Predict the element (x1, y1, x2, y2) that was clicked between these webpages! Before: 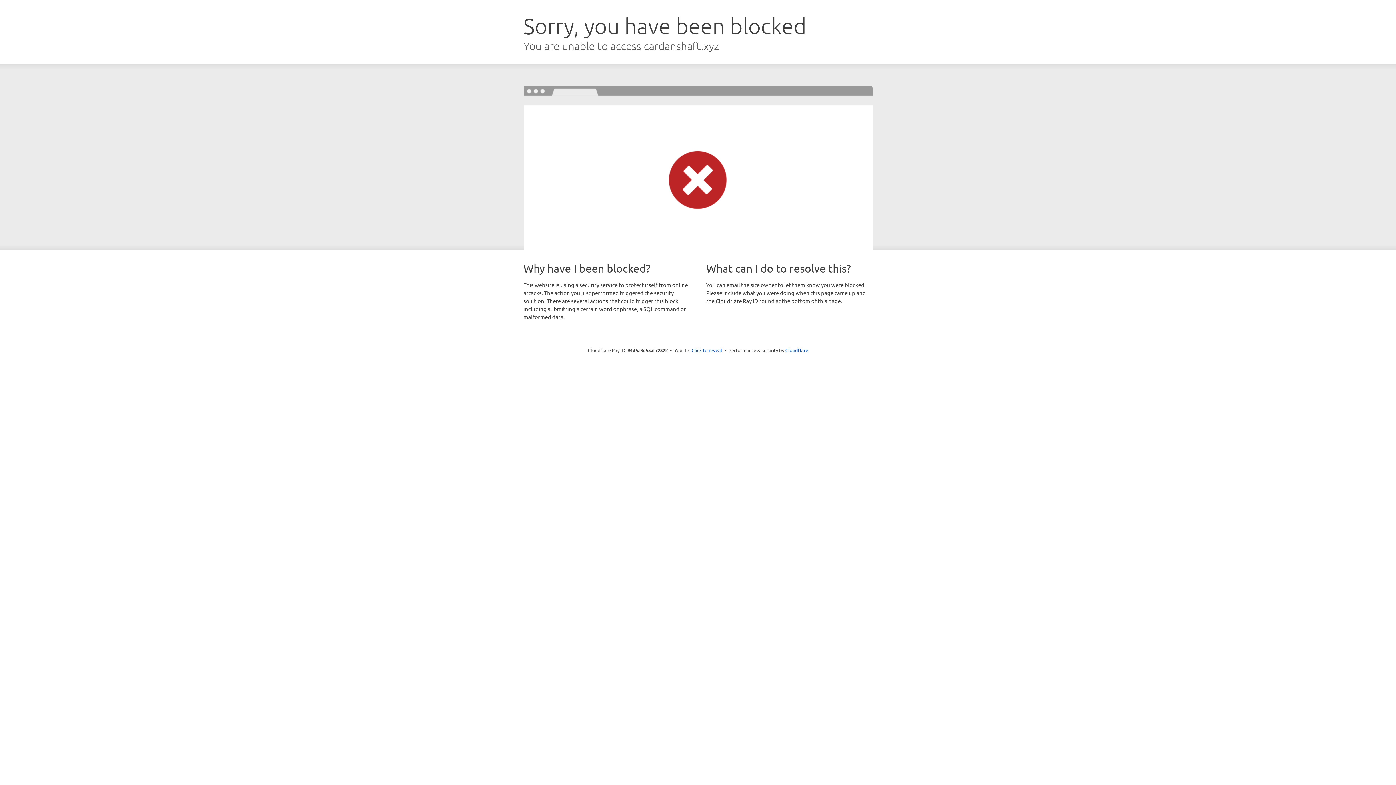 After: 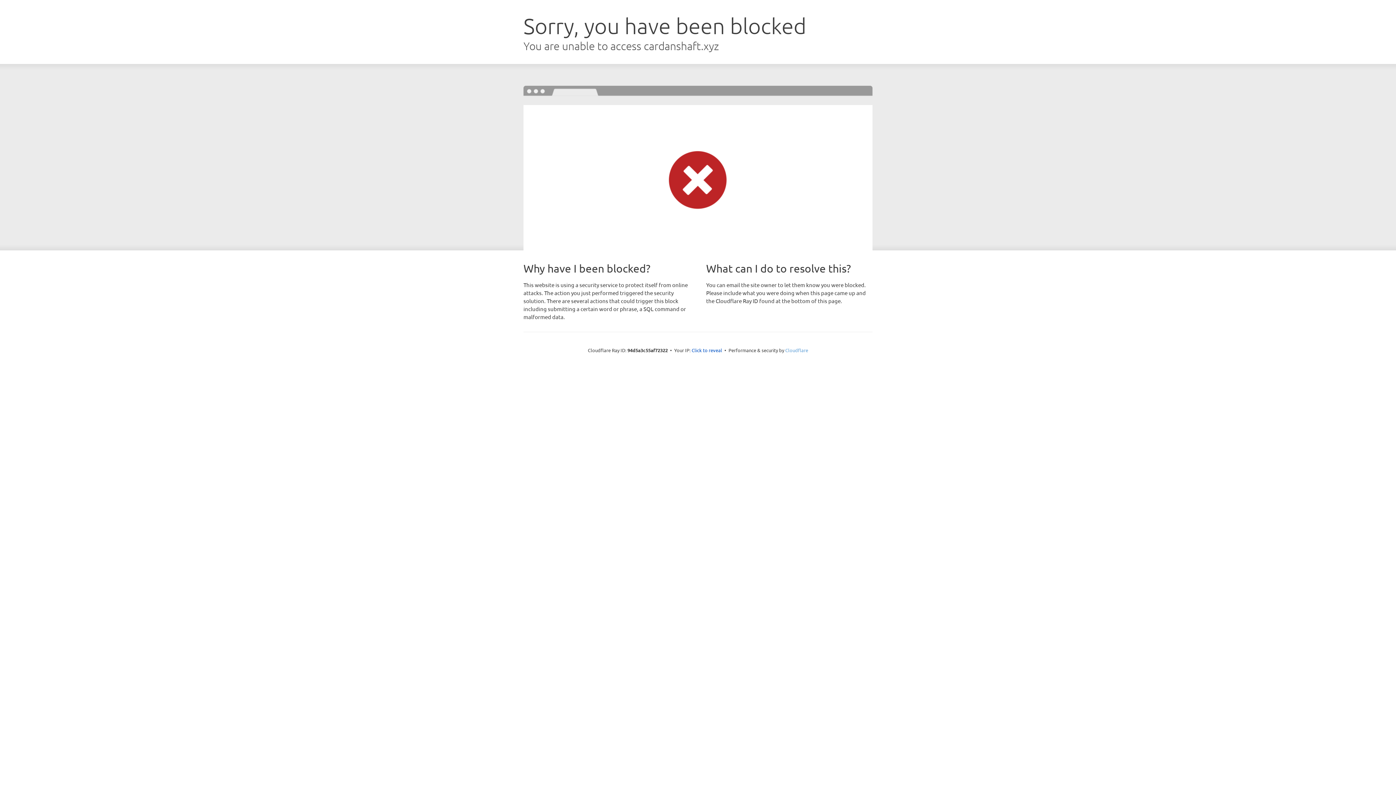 Action: label: Cloudflare bbox: (785, 347, 808, 353)